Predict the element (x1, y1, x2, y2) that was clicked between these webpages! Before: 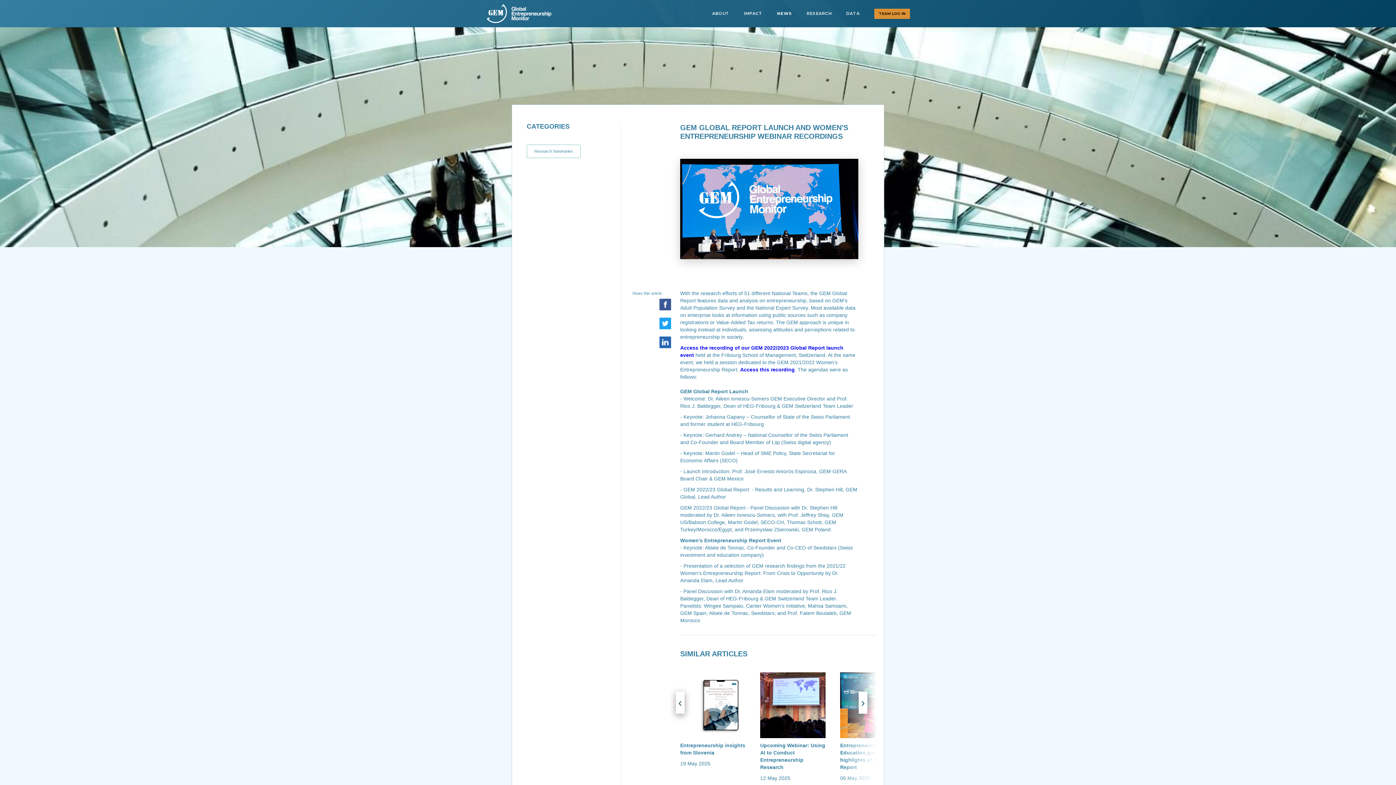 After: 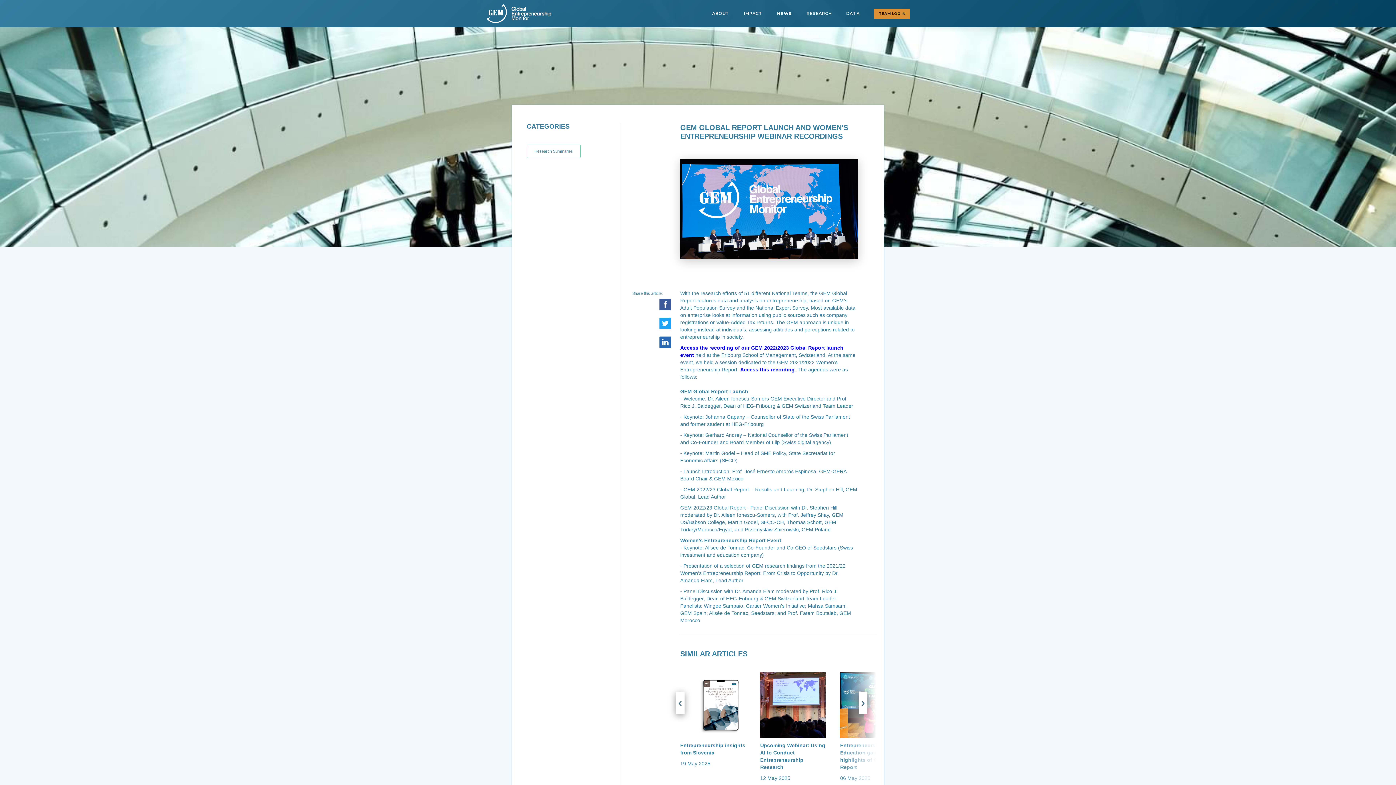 Action: bbox: (659, 336, 671, 341) label: Share via LinkedIn